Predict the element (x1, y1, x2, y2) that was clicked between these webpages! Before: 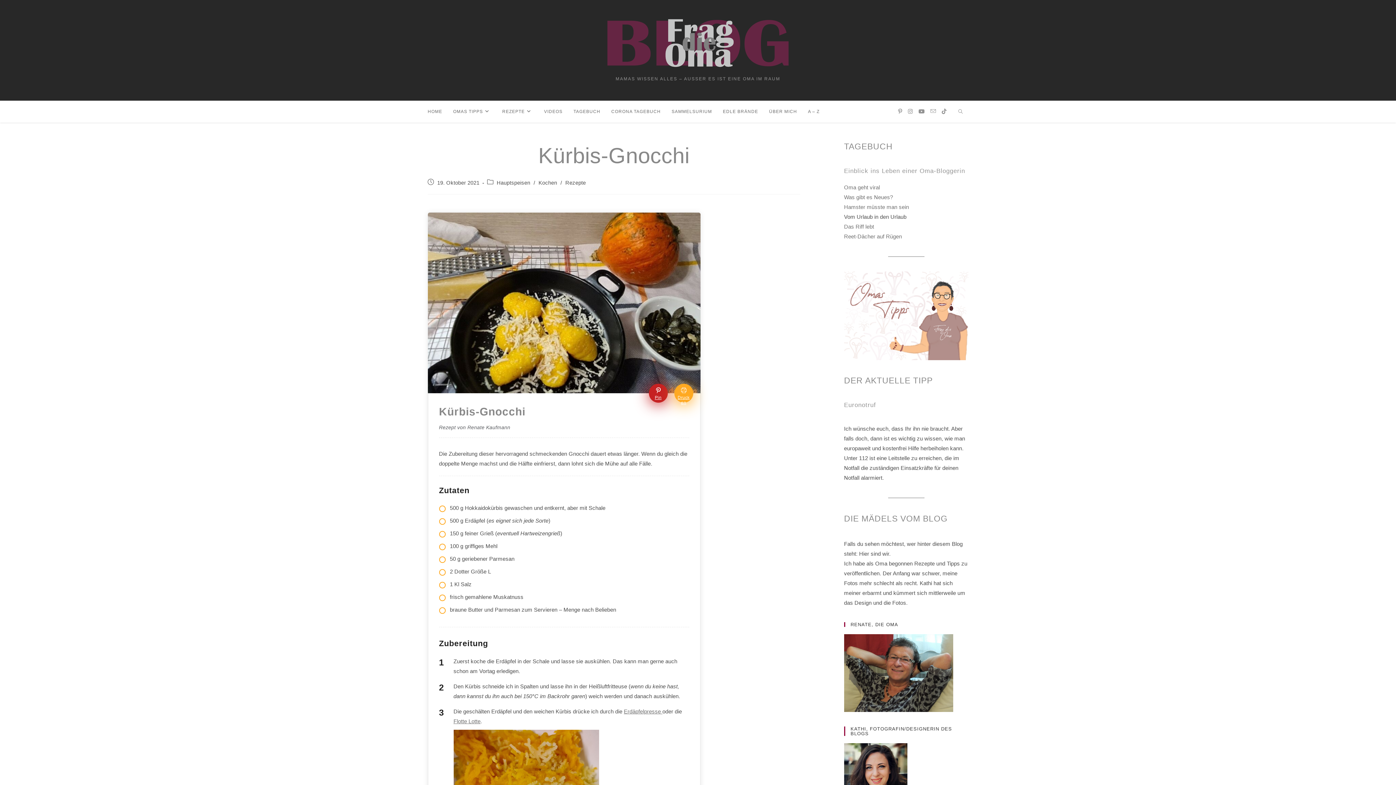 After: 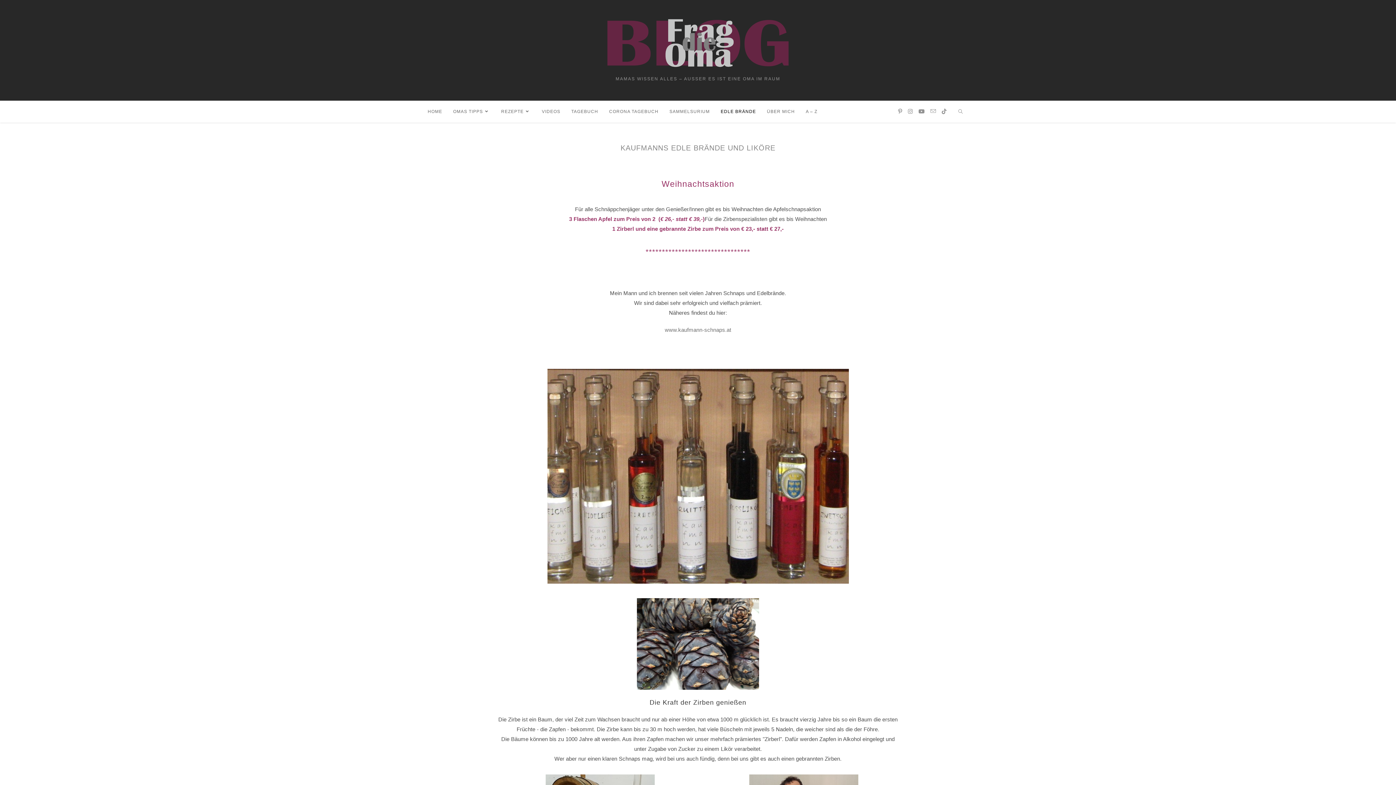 Action: bbox: (717, 104, 763, 118) label: EDLE BRÄNDE